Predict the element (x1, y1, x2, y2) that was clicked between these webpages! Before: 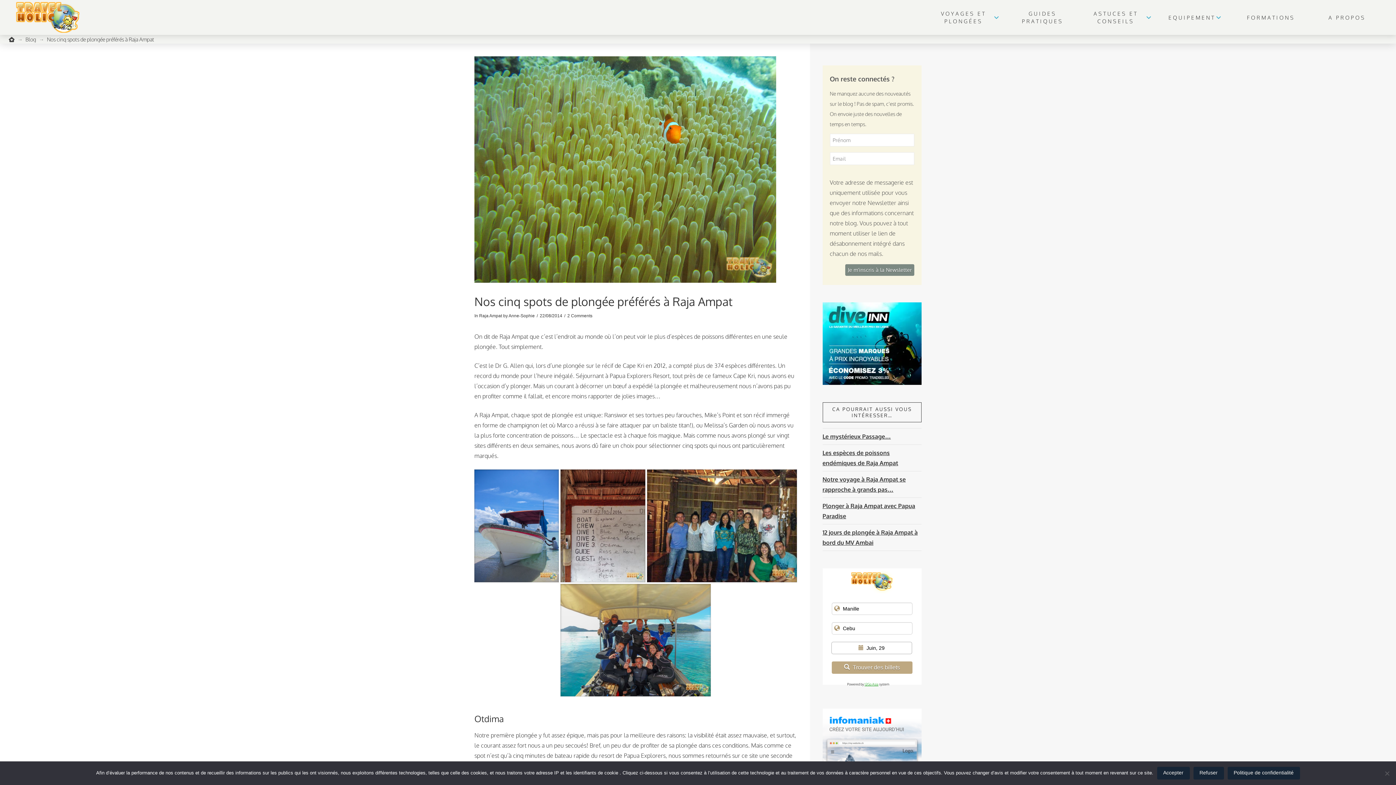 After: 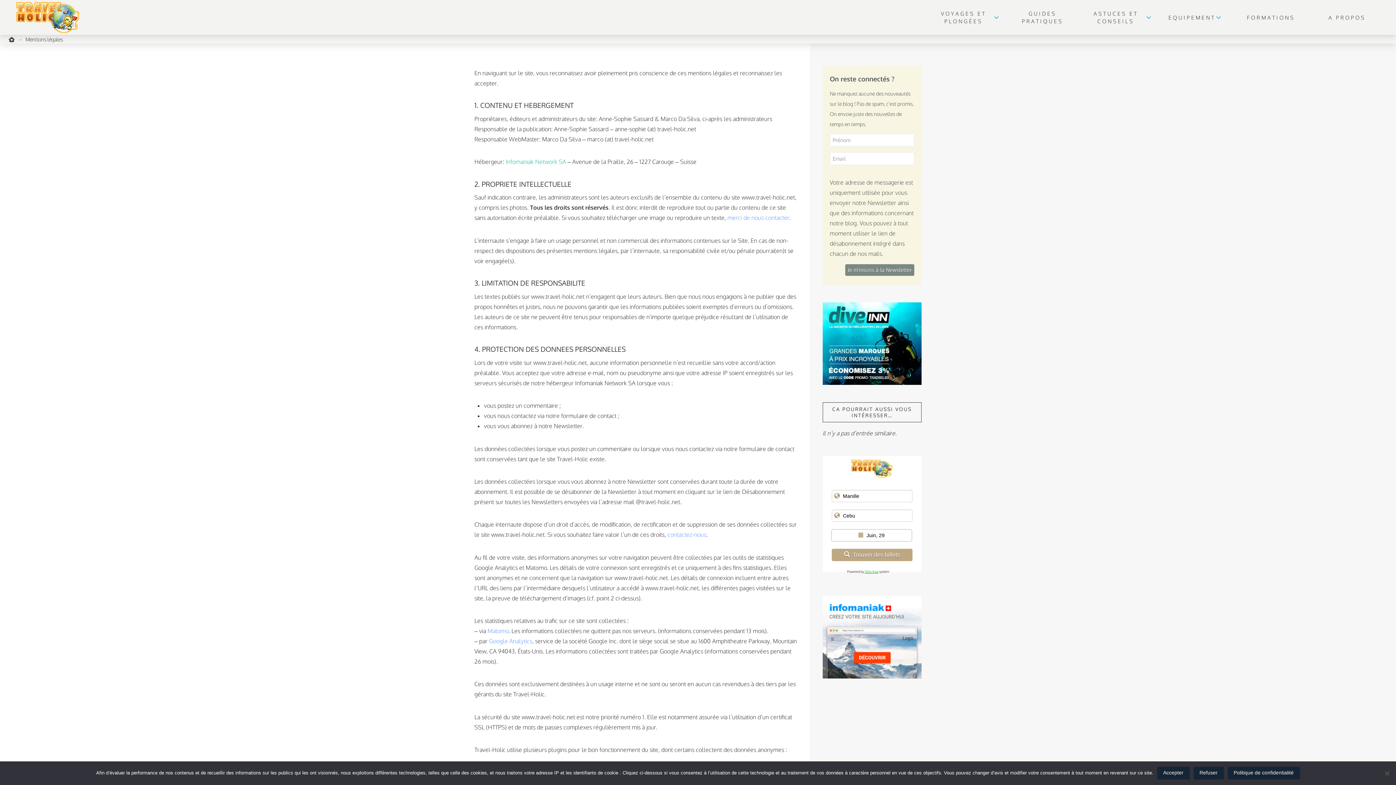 Action: label: Politique de confidentialité bbox: (1227, 767, 1300, 780)